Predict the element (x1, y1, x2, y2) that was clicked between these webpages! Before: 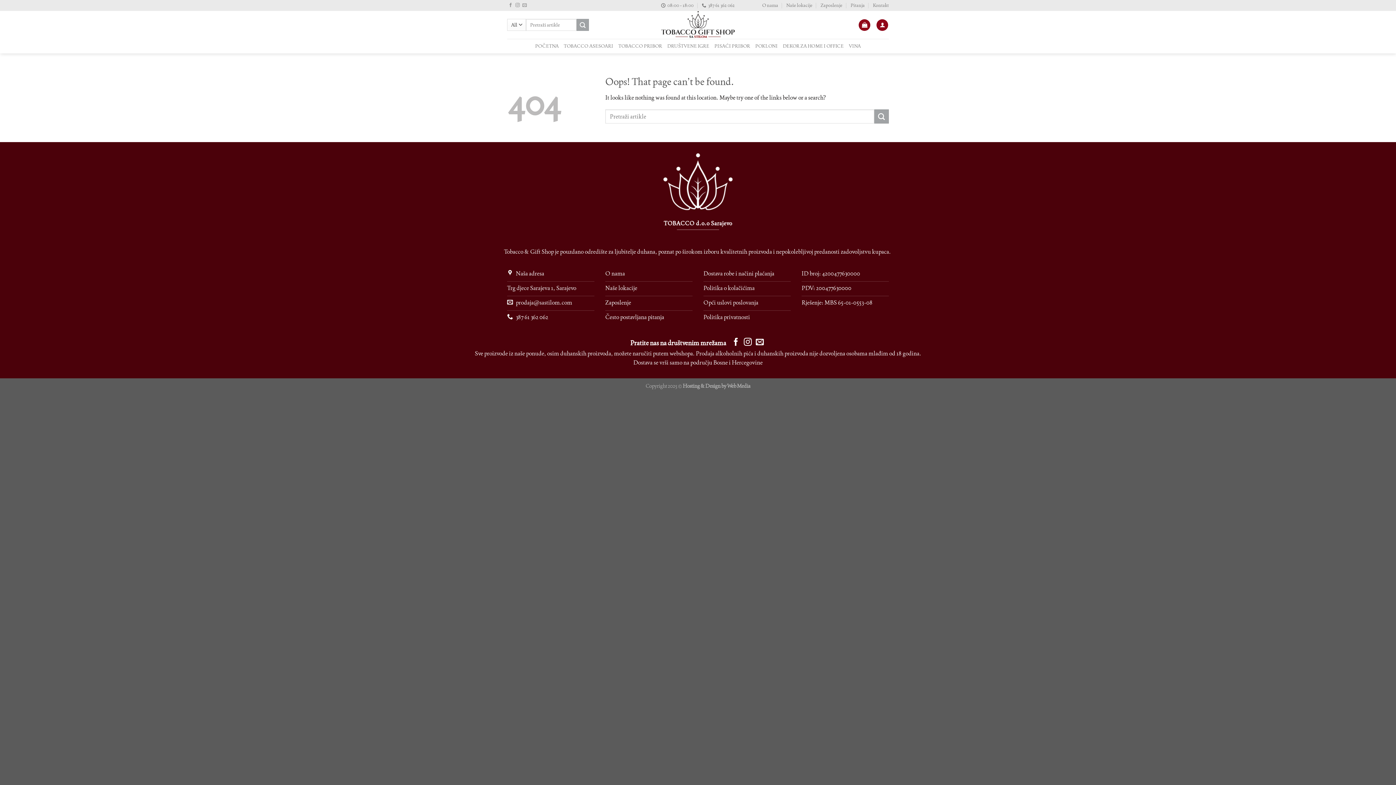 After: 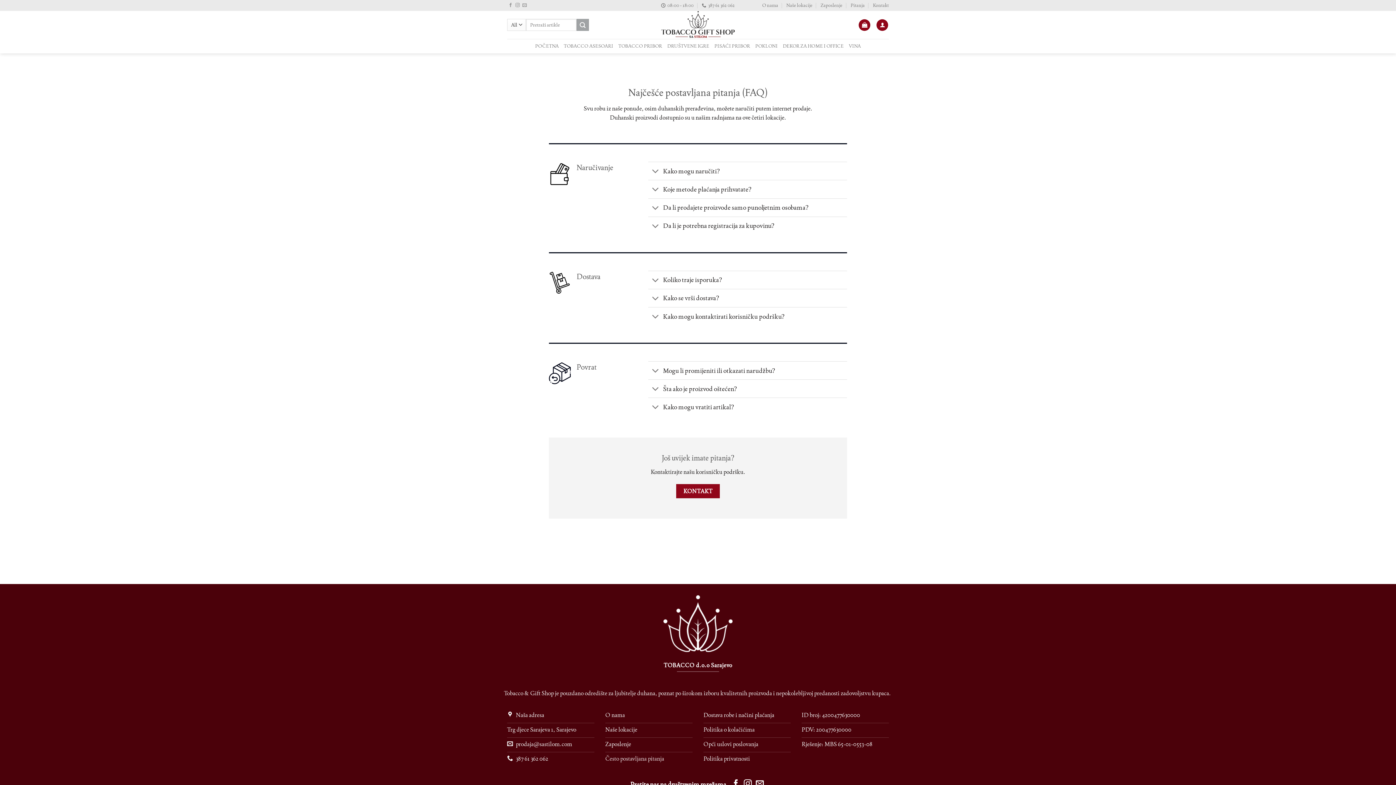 Action: bbox: (850, 0, 864, 10) label: Pitanja